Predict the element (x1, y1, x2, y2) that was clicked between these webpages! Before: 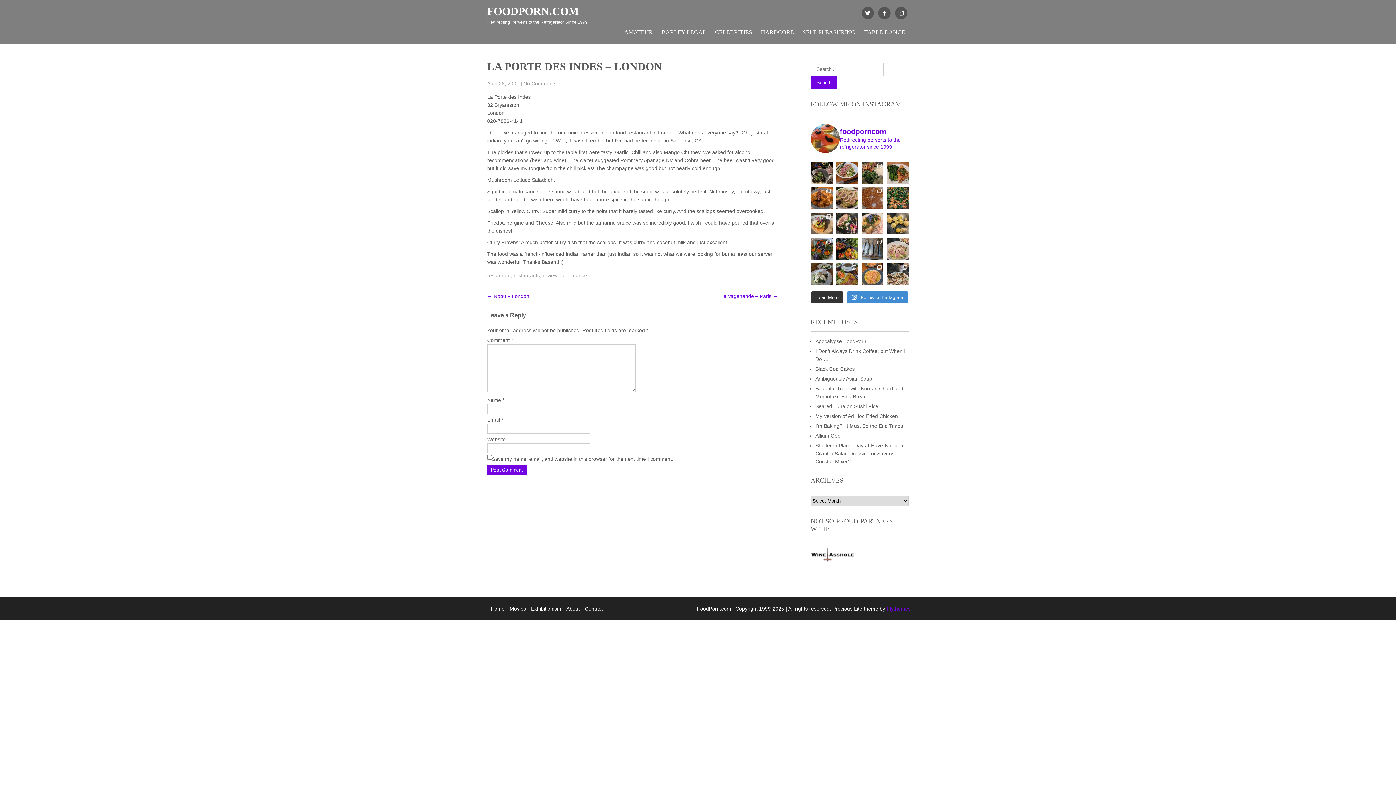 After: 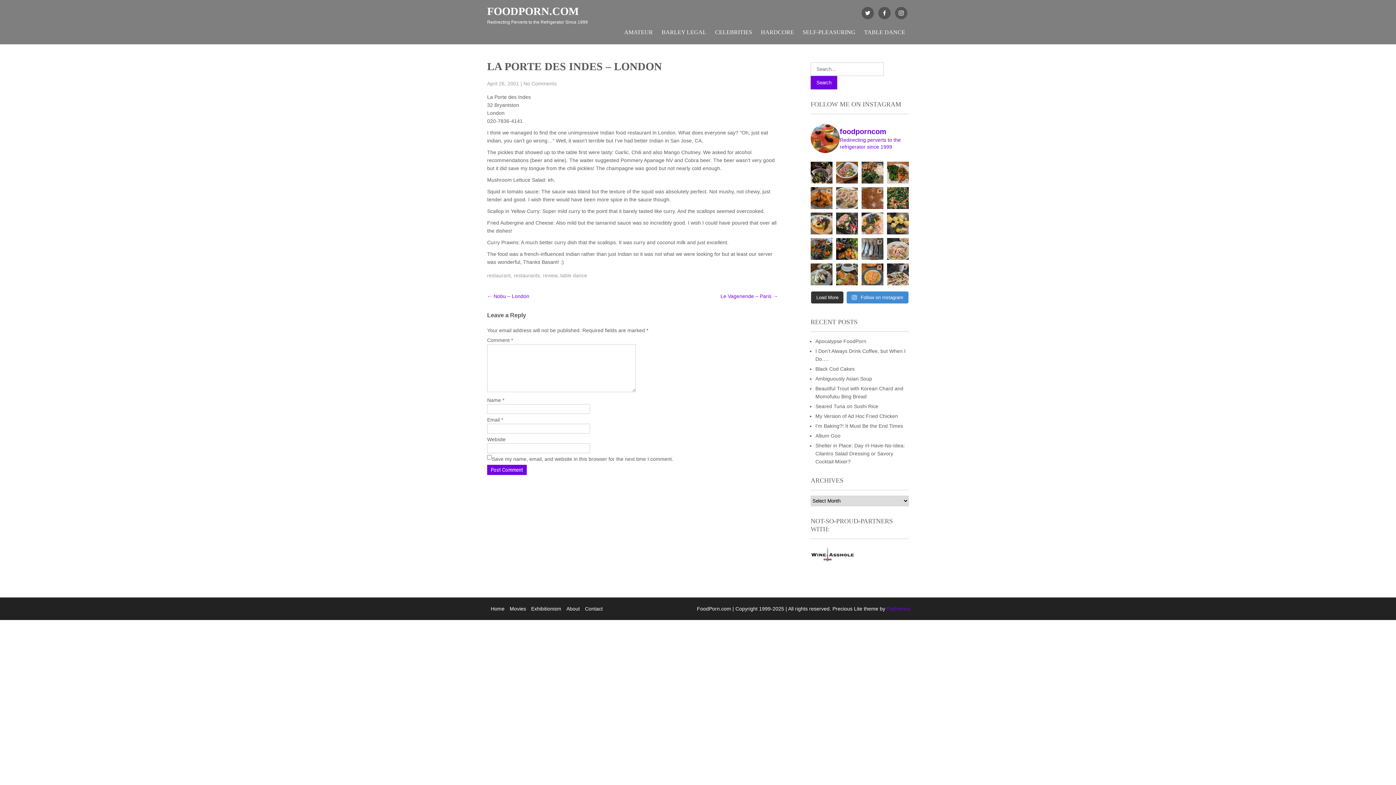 Action: bbox: (836, 187, 858, 209) label: Seared @hhfreshfishco ahi with sesame seeds and li